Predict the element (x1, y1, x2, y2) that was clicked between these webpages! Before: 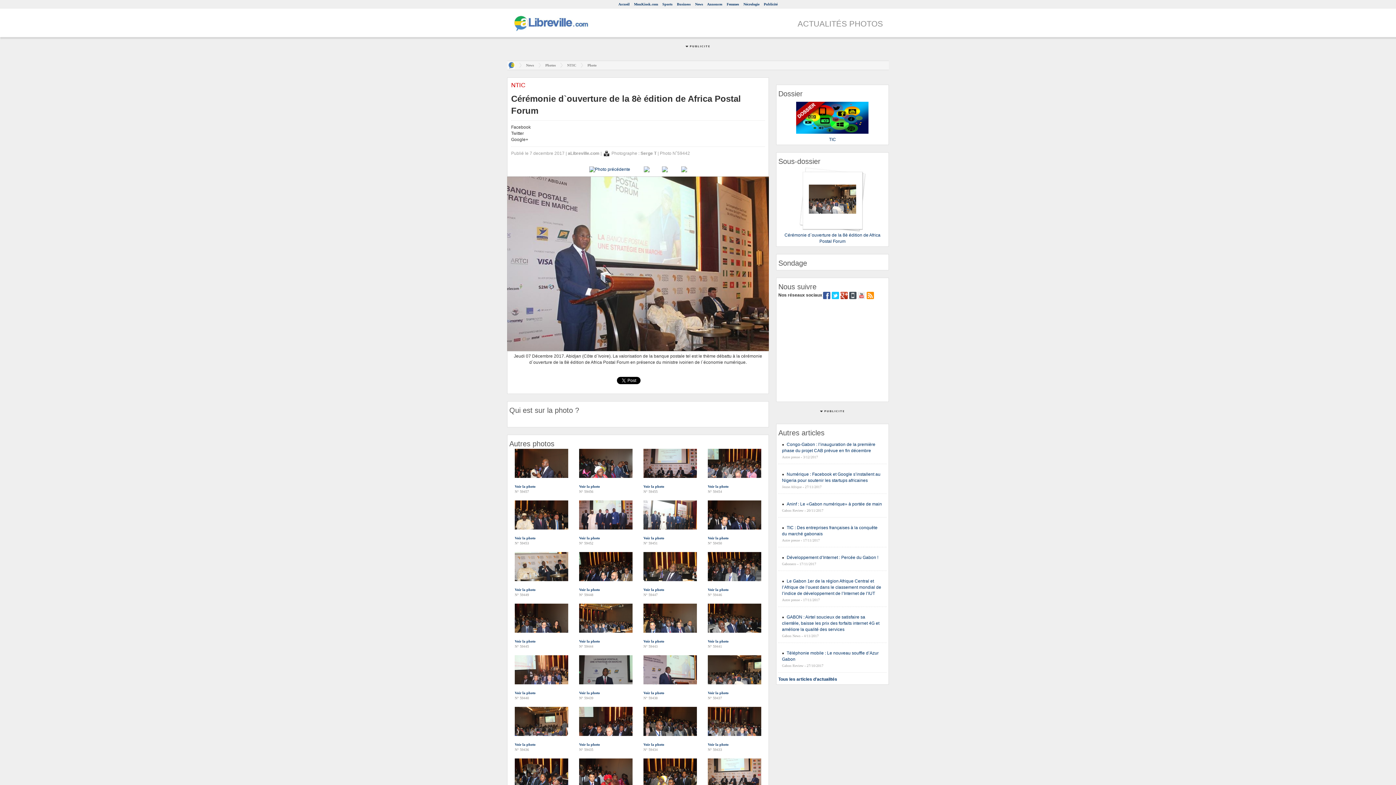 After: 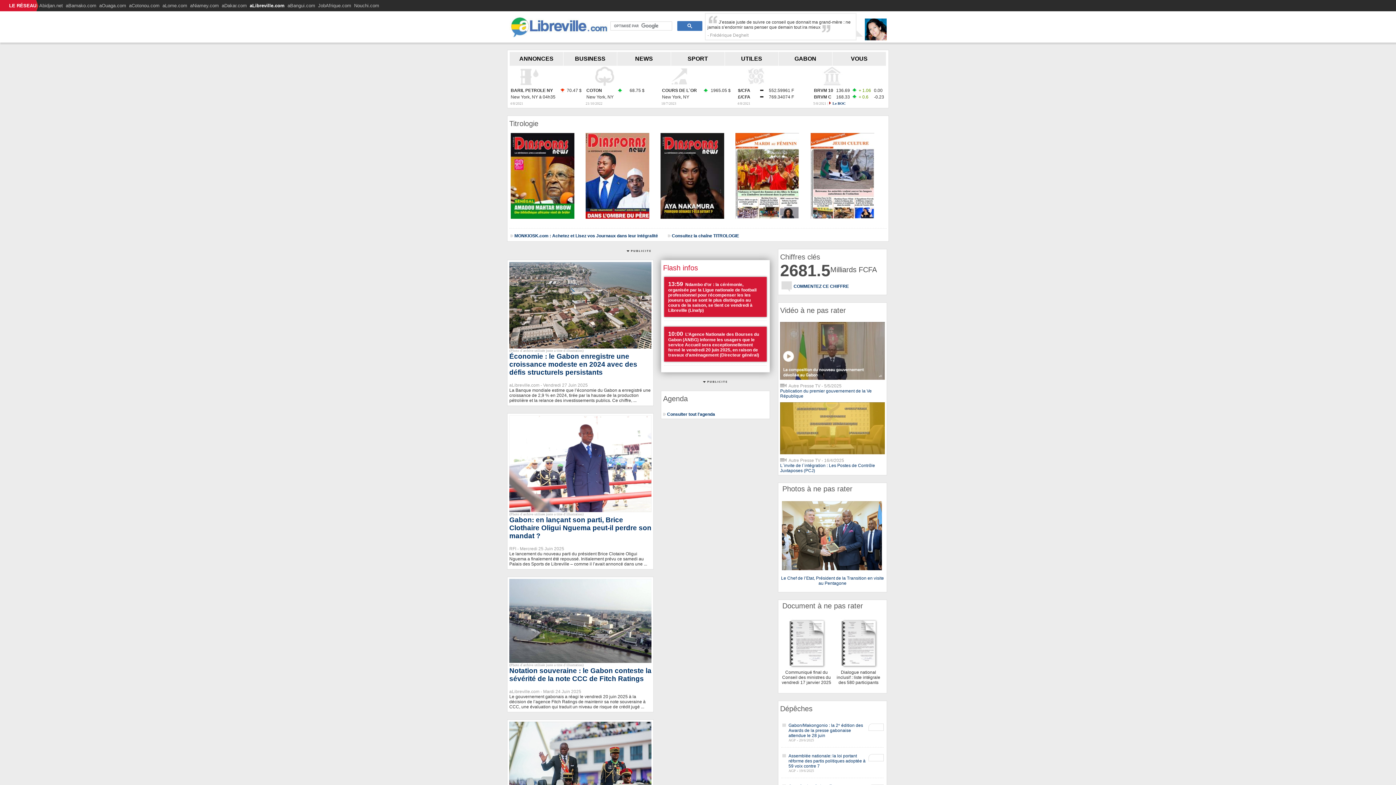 Action: bbox: (618, 2, 629, 6) label: Accueil